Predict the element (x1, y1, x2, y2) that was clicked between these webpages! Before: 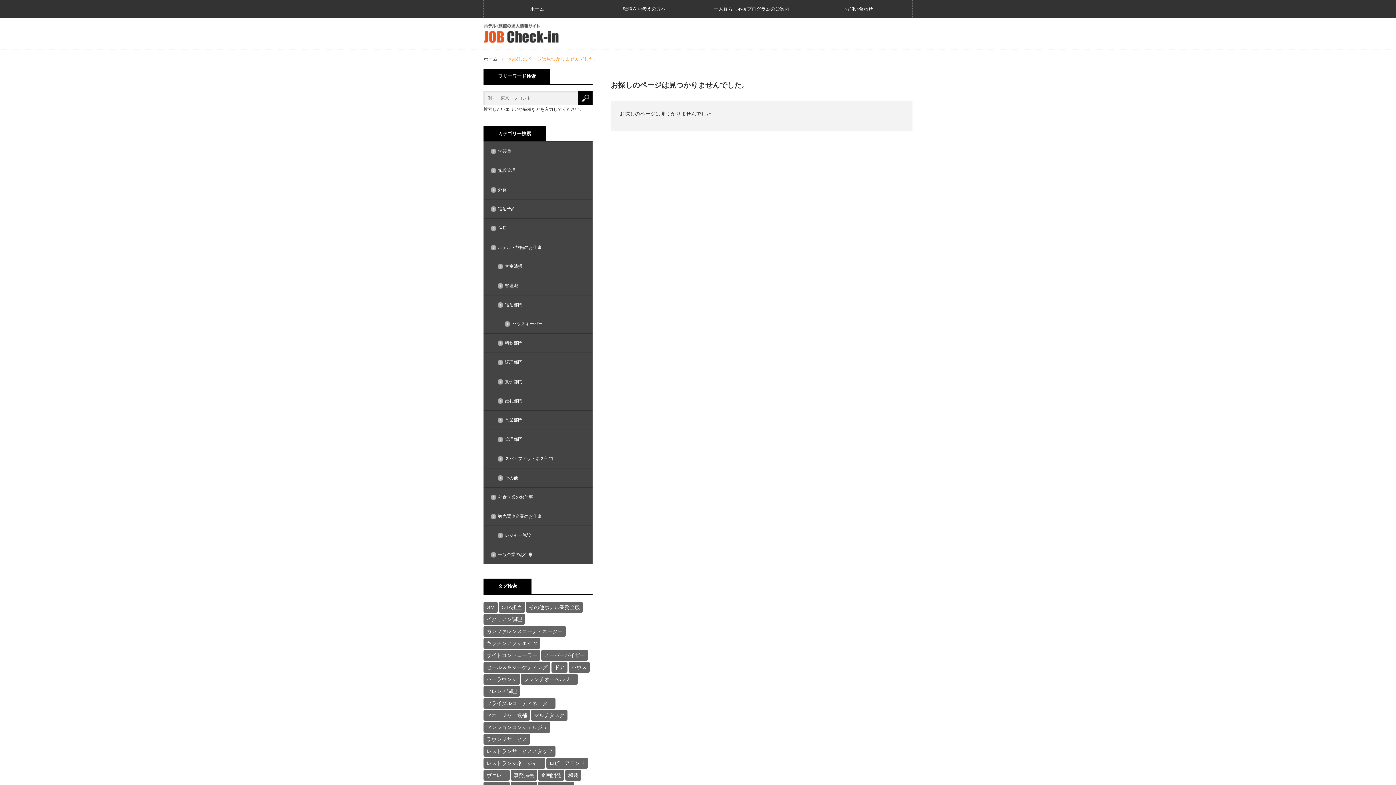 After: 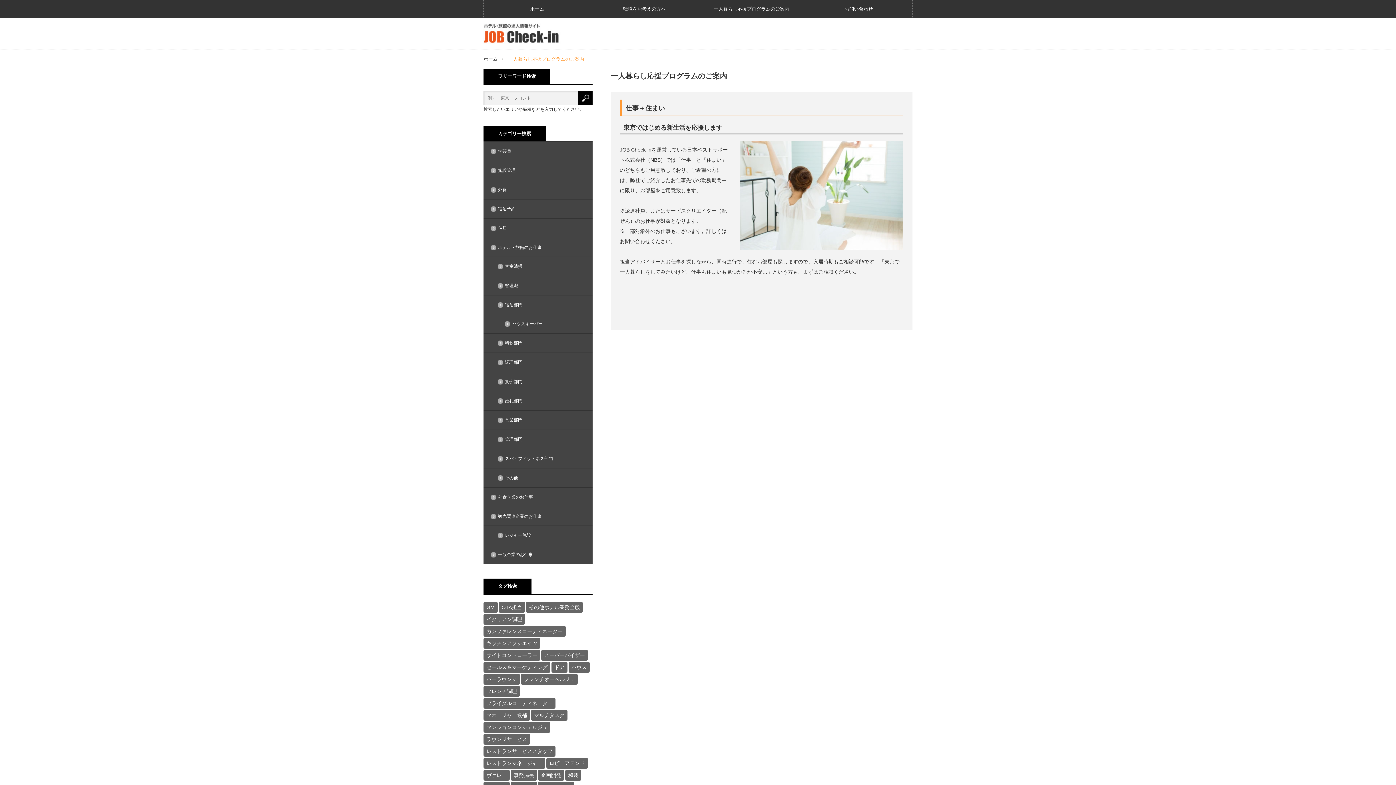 Action: bbox: (698, 0, 805, 18) label: 一人暮らし応援プログラムのご案内